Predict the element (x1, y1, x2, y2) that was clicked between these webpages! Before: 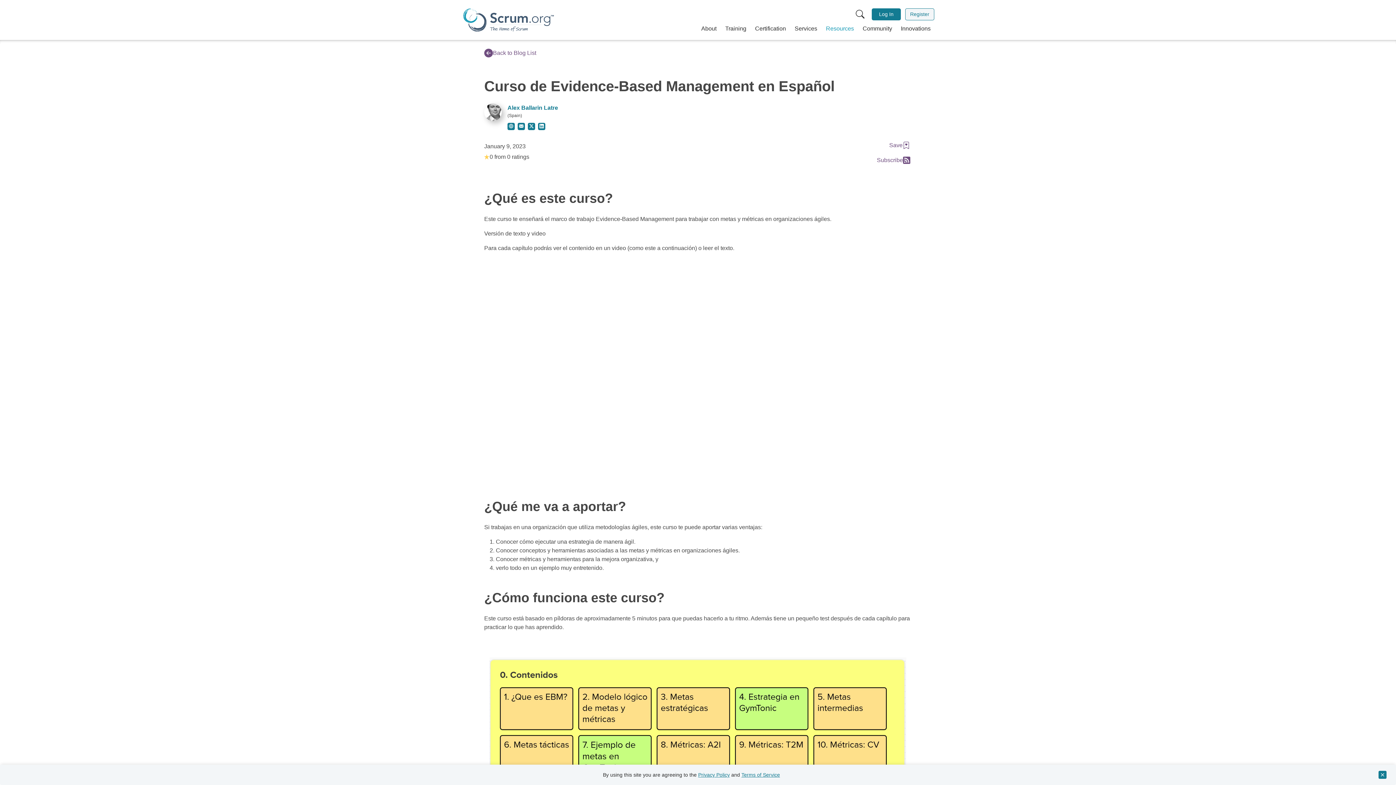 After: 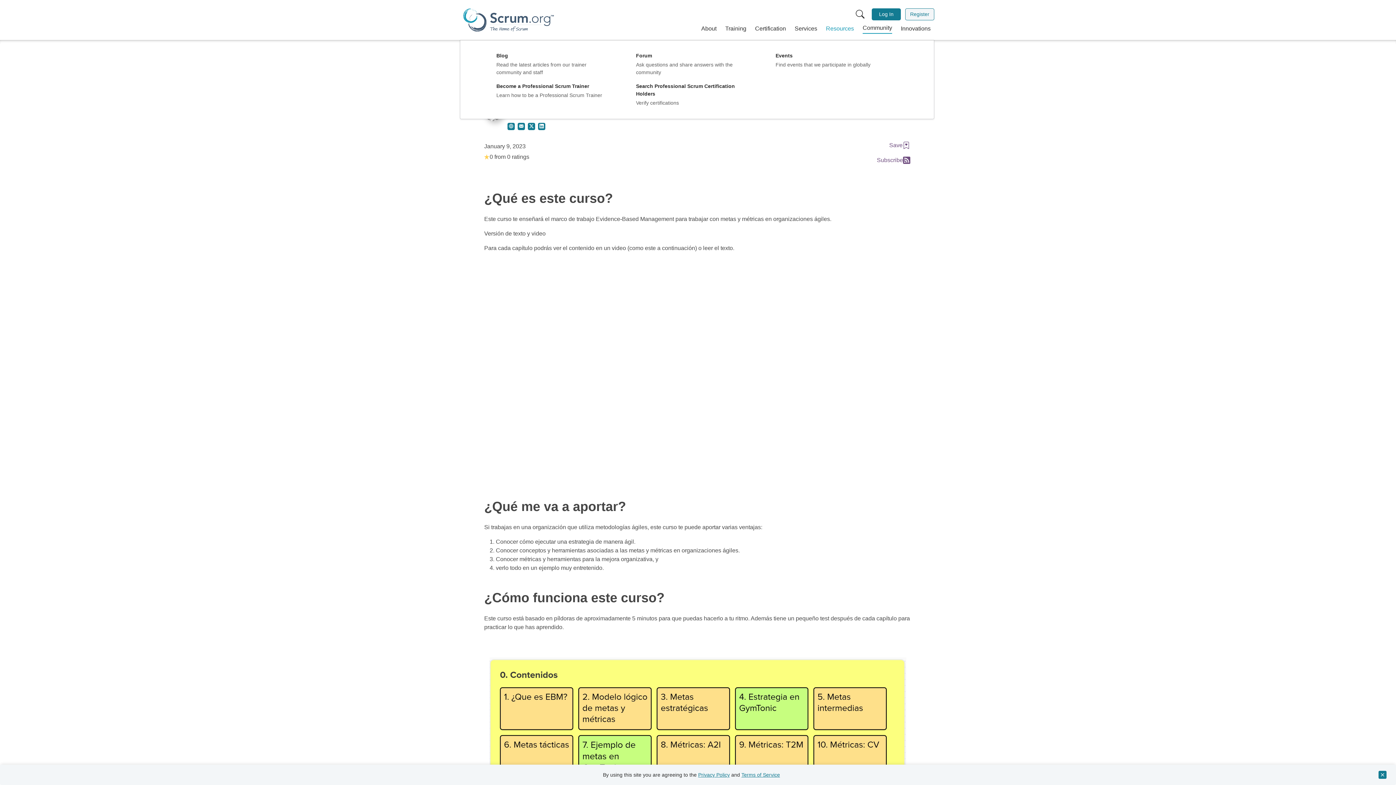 Action: bbox: (860, 21, 895, 36) label: Community